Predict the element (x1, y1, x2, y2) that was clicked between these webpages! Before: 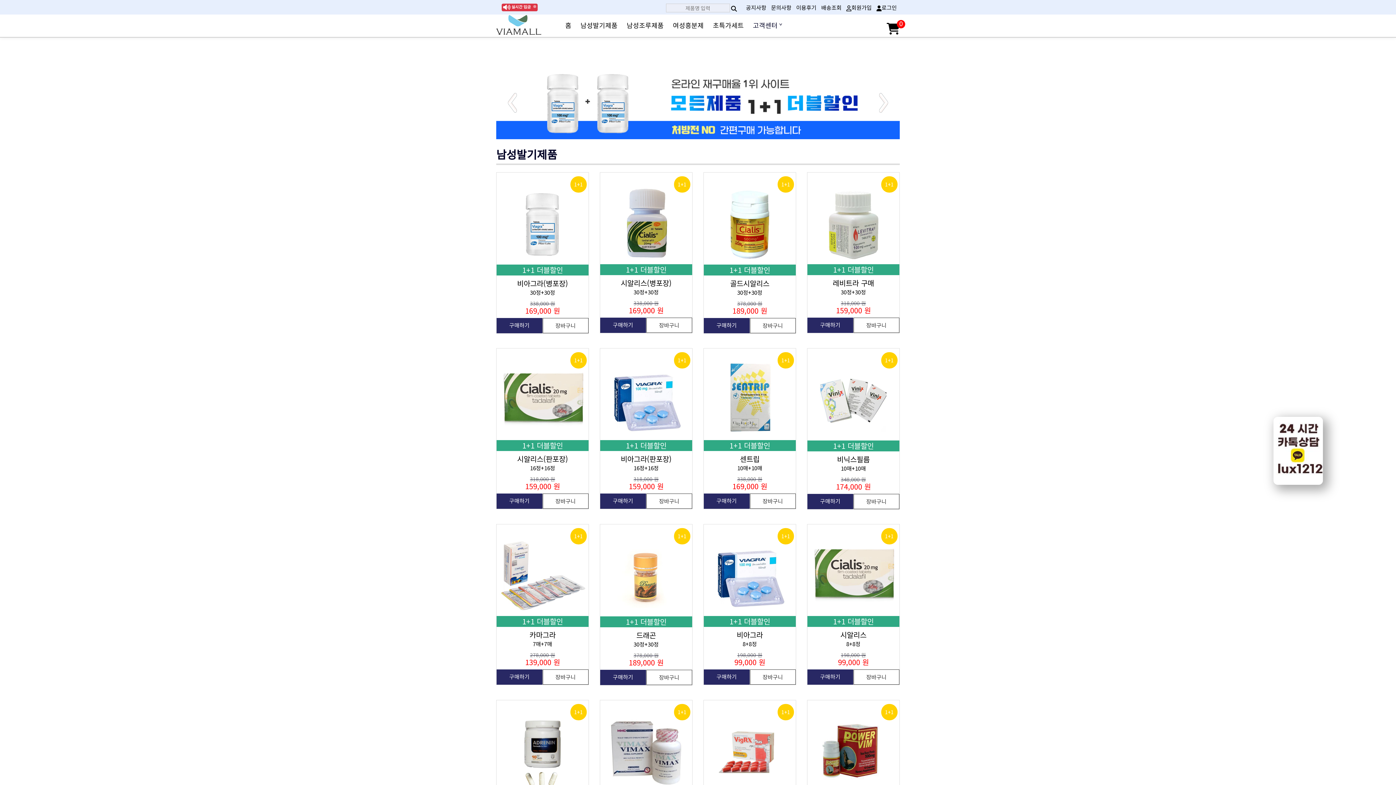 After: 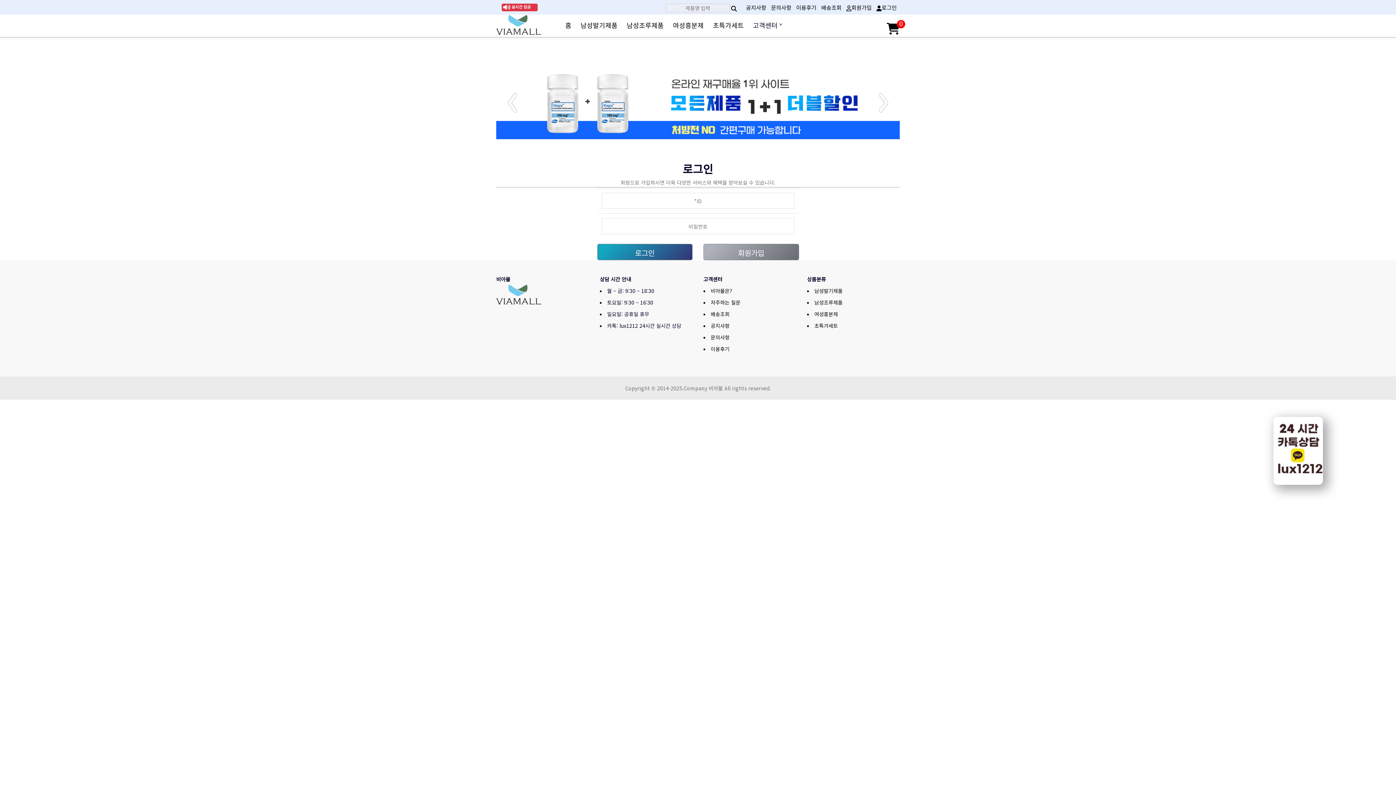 Action: label: 로그인 bbox: (876, 3, 897, 11)